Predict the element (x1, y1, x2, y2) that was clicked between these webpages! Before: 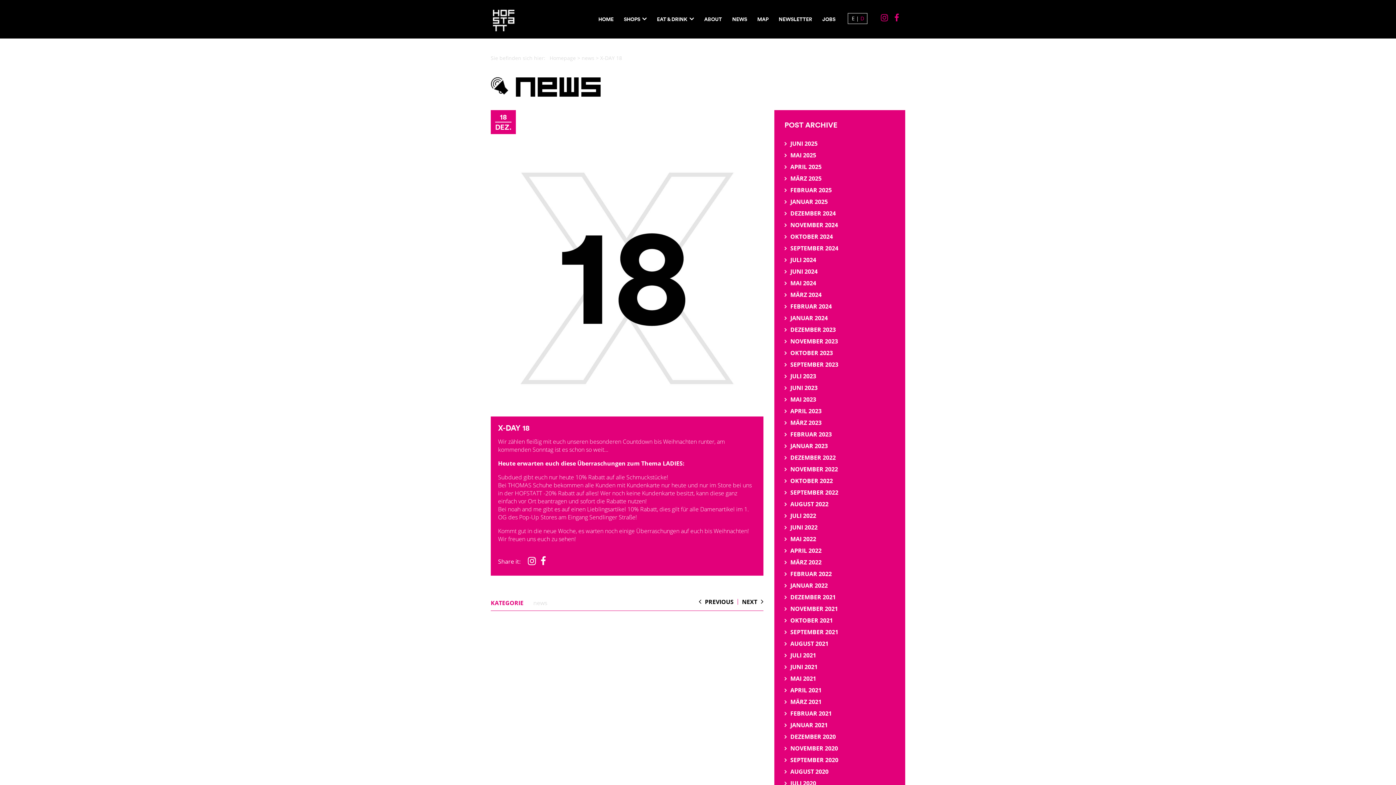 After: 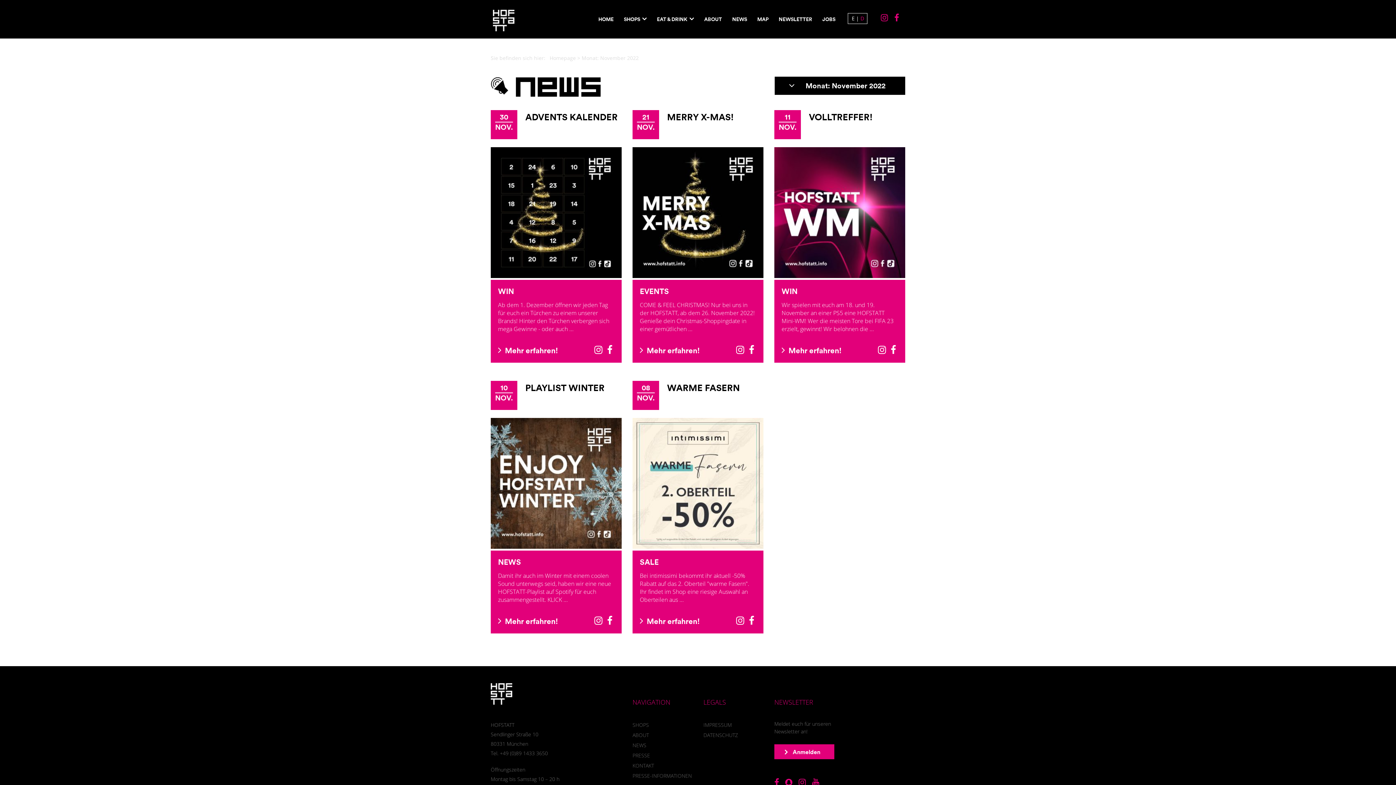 Action: bbox: (784, 463, 895, 475) label: NOVEMBER 2022